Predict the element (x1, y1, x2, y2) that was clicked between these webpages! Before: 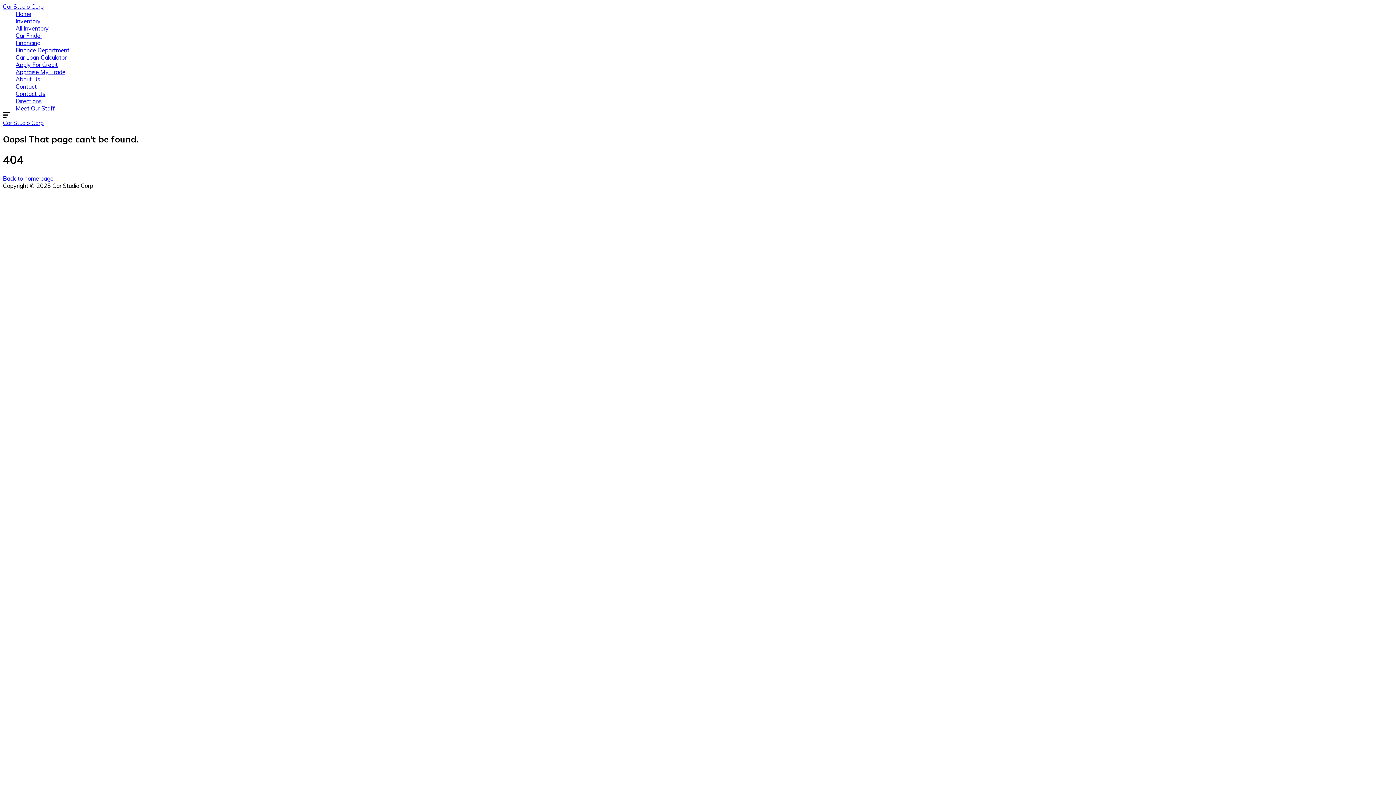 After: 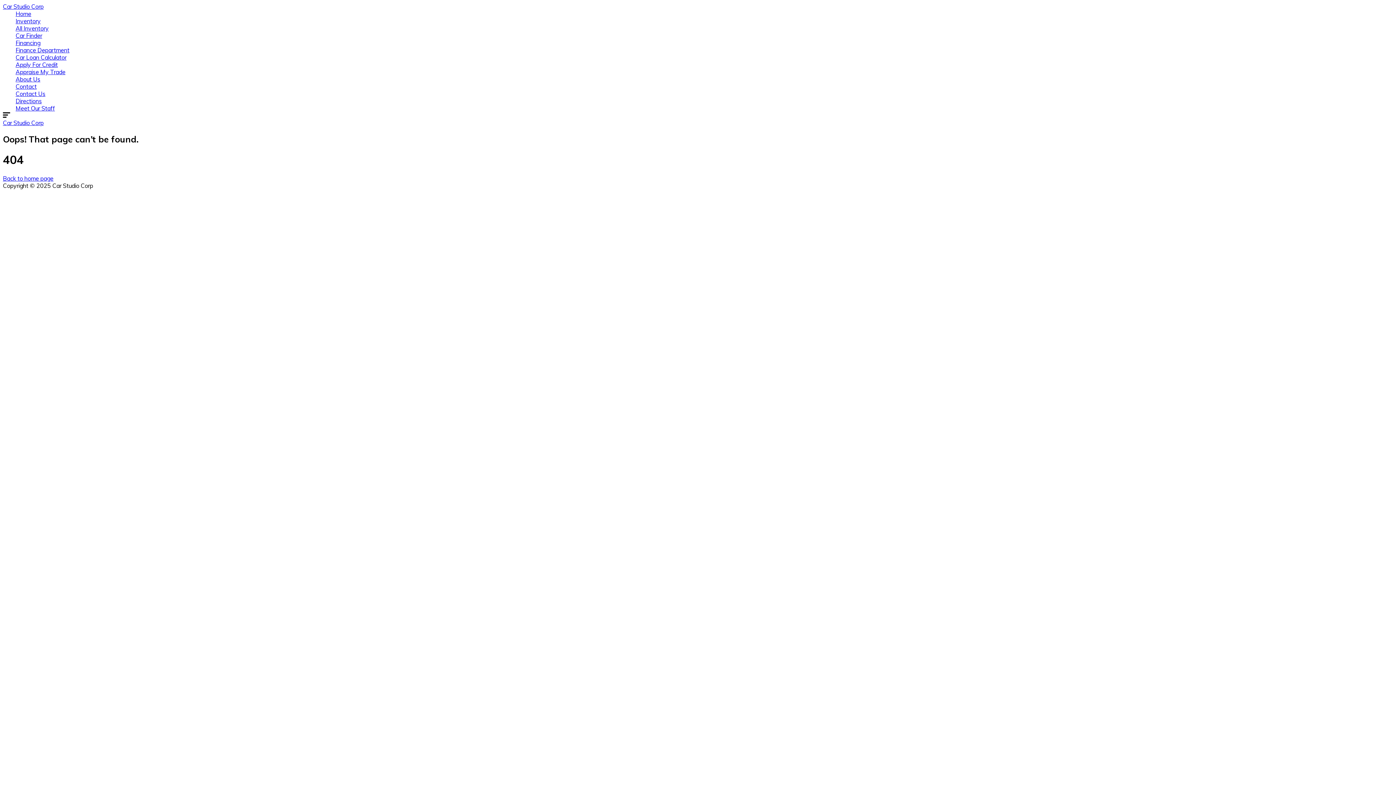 Action: label: Financing bbox: (15, 39, 40, 46)